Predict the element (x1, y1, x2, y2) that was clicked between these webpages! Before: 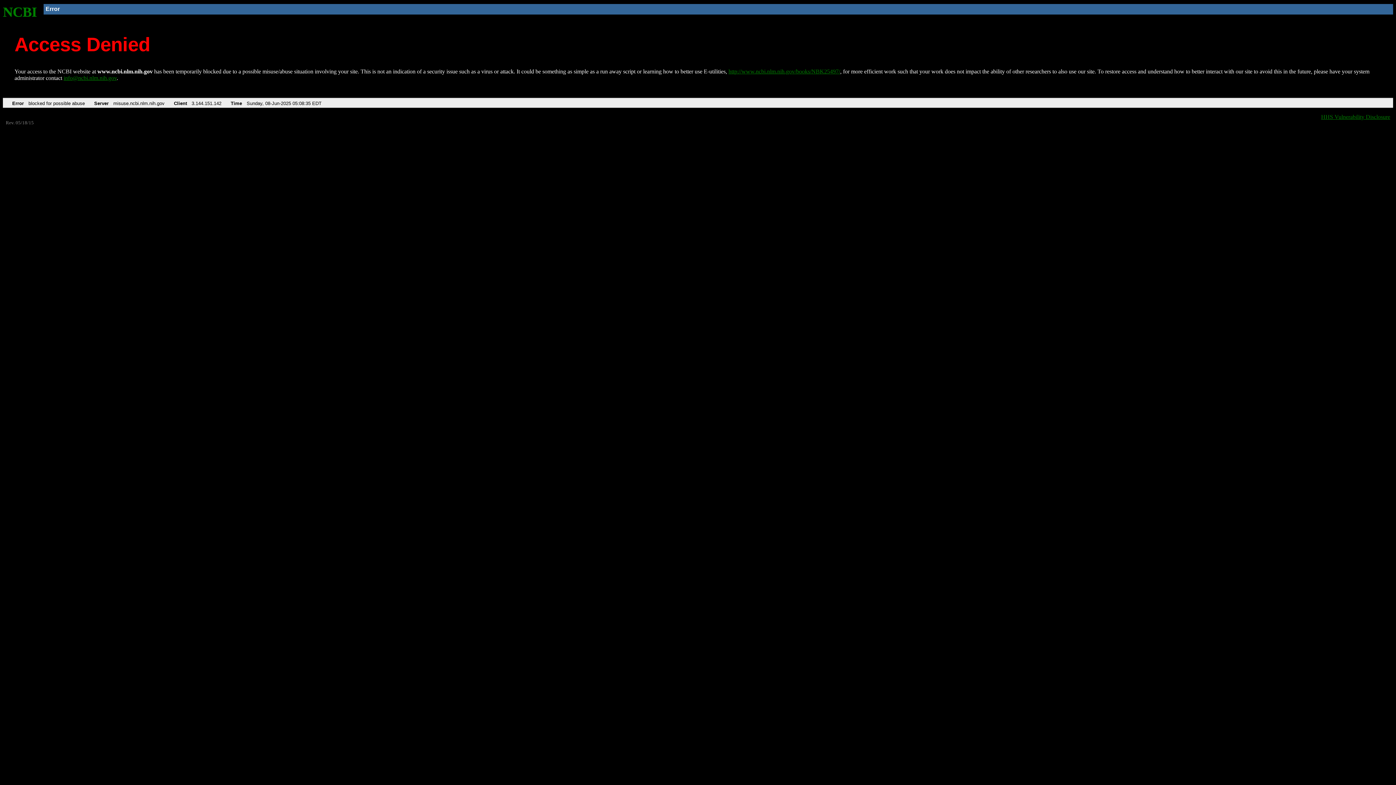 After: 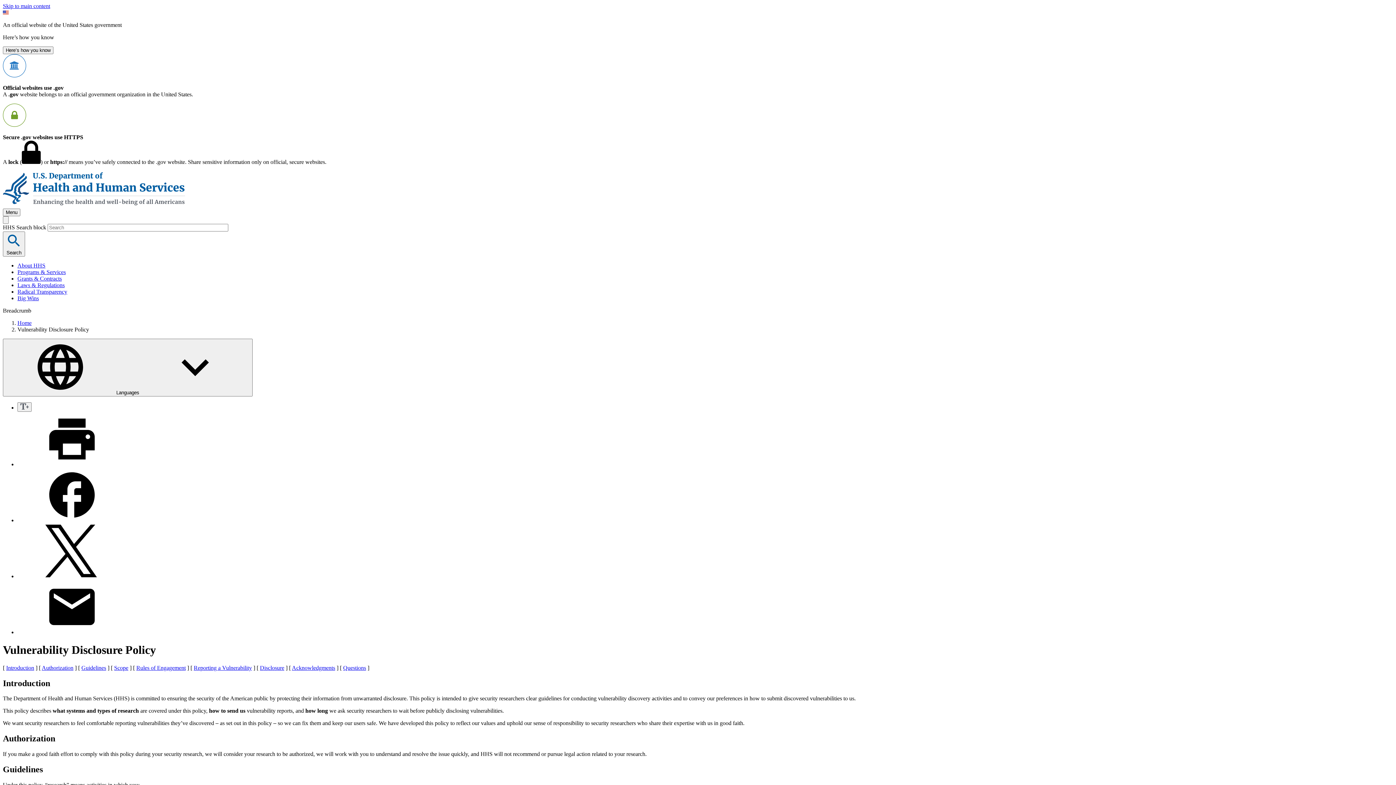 Action: label: HHS Vulnerability Disclosure bbox: (1321, 113, 1390, 119)